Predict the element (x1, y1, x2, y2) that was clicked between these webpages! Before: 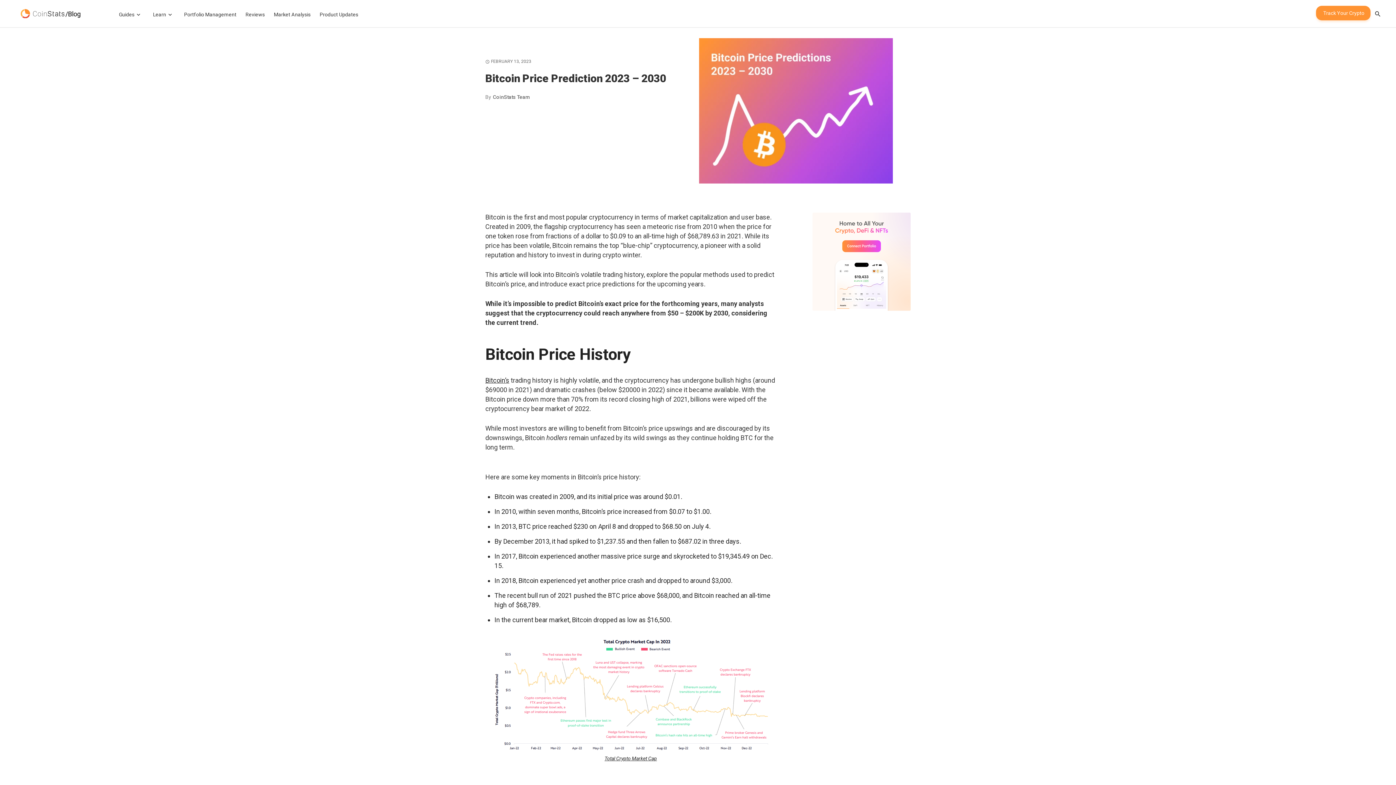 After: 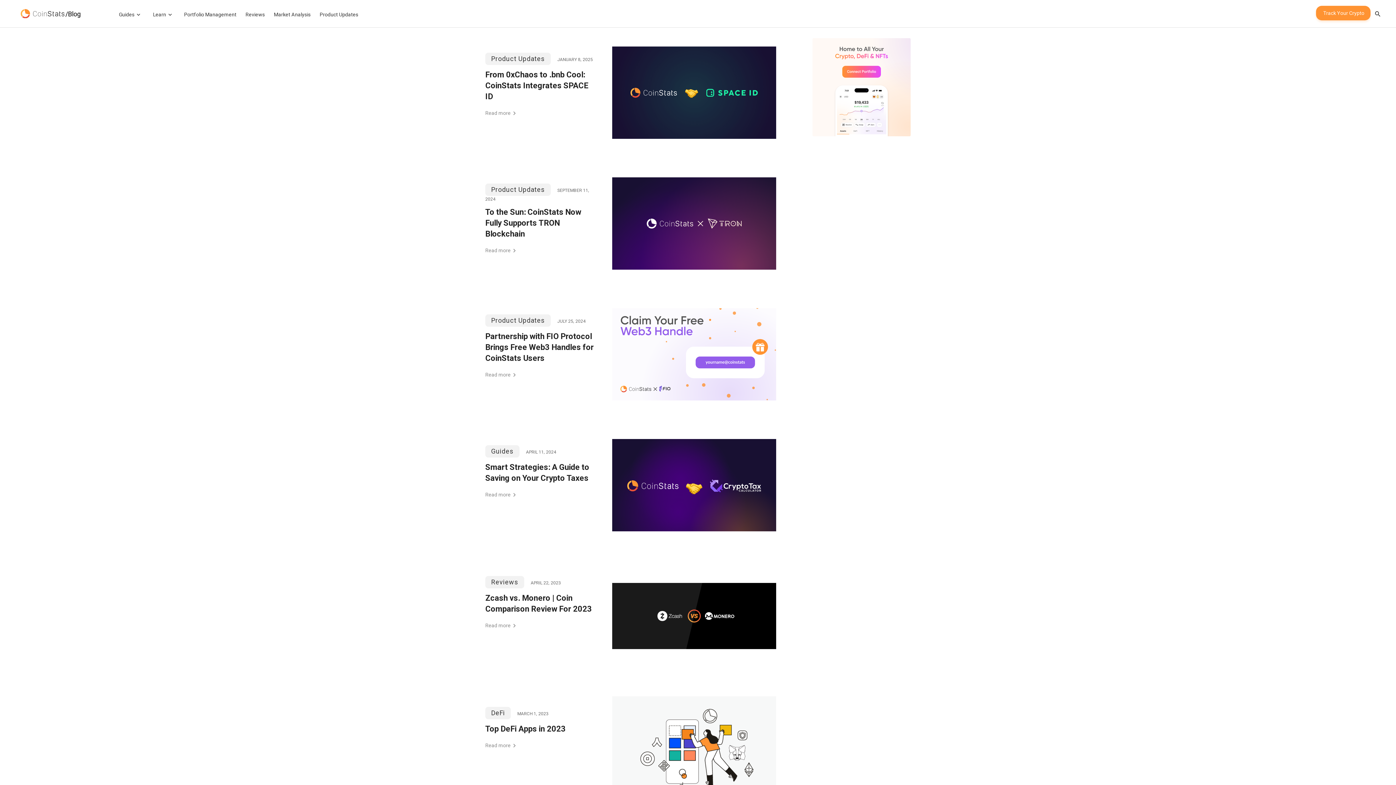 Action: bbox: (493, 94, 530, 100) label: CoinStats Team